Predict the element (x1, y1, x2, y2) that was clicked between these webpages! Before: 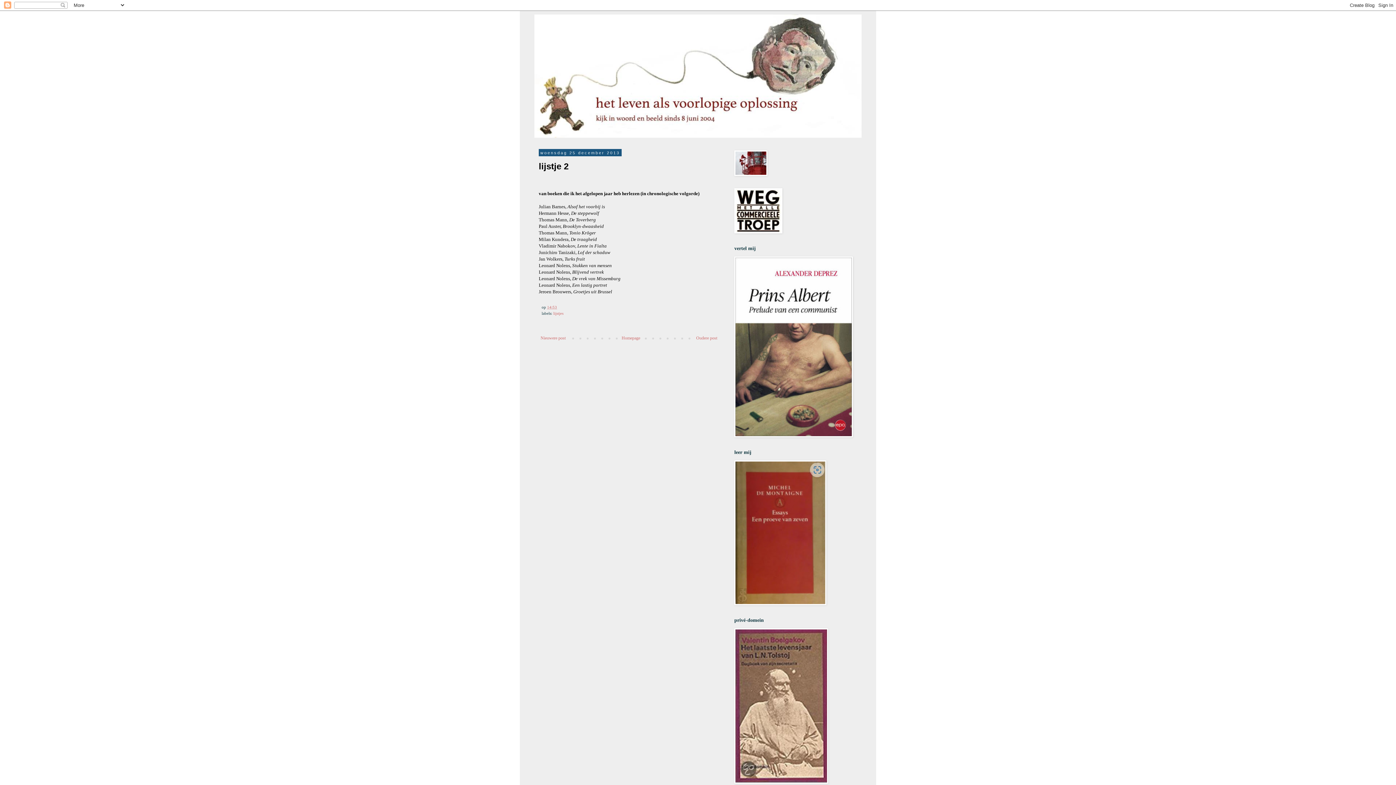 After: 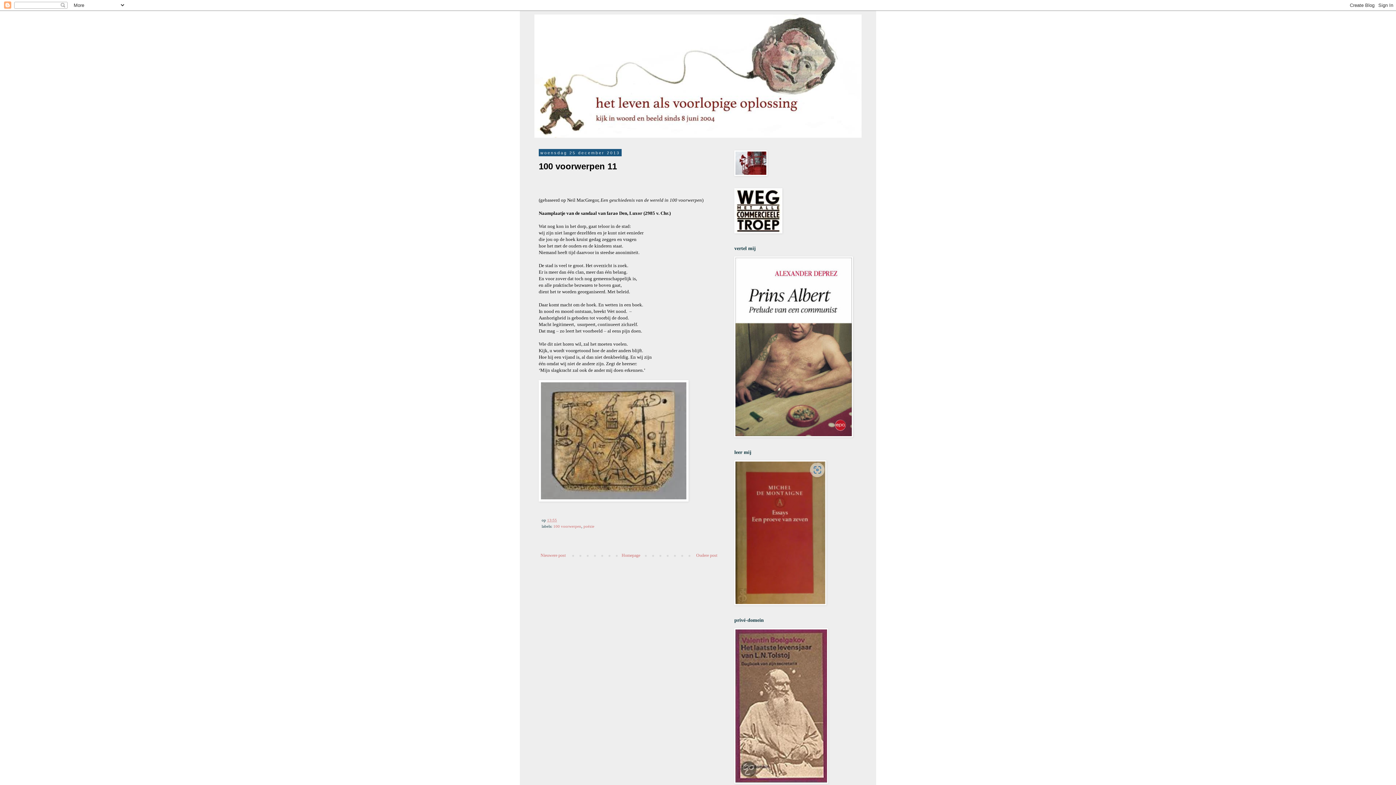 Action: bbox: (694, 333, 719, 342) label: Oudere post